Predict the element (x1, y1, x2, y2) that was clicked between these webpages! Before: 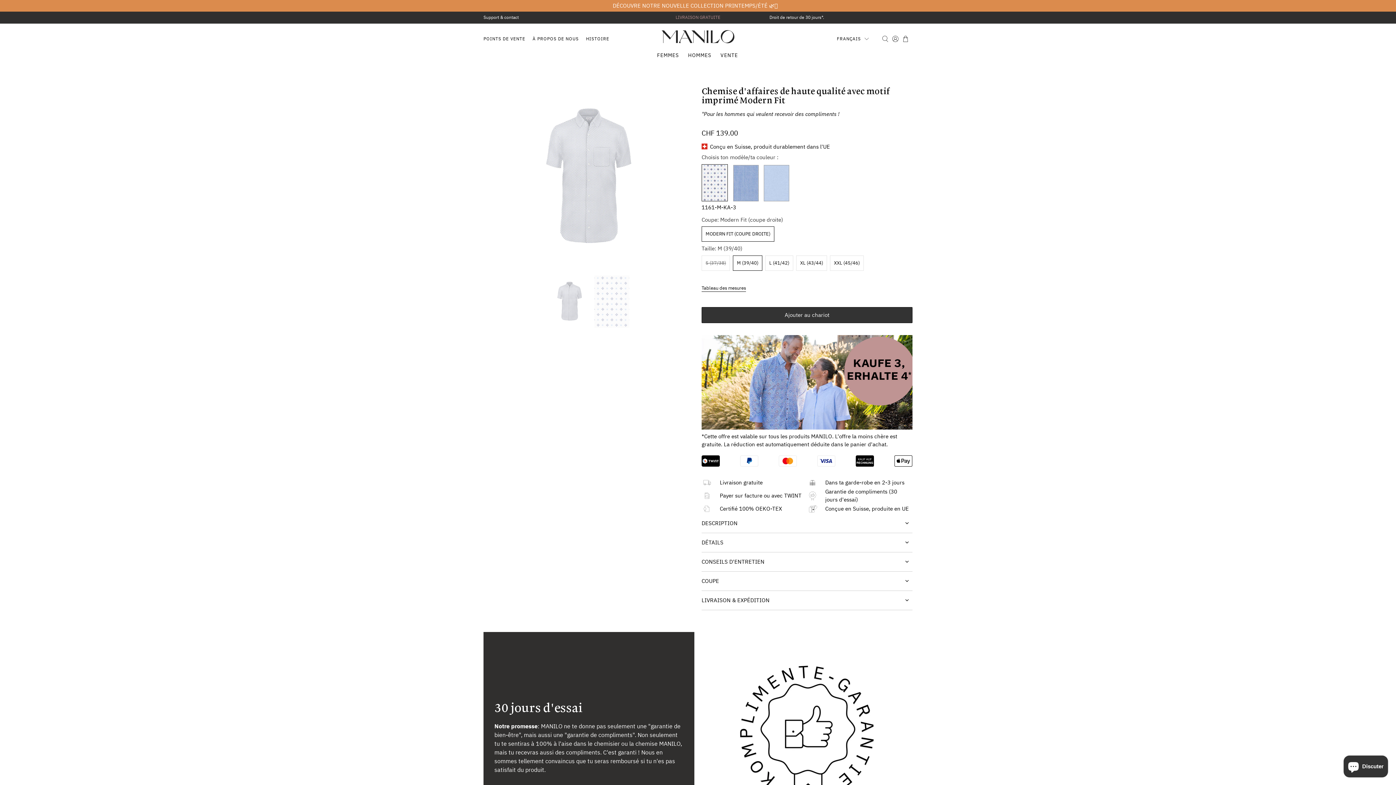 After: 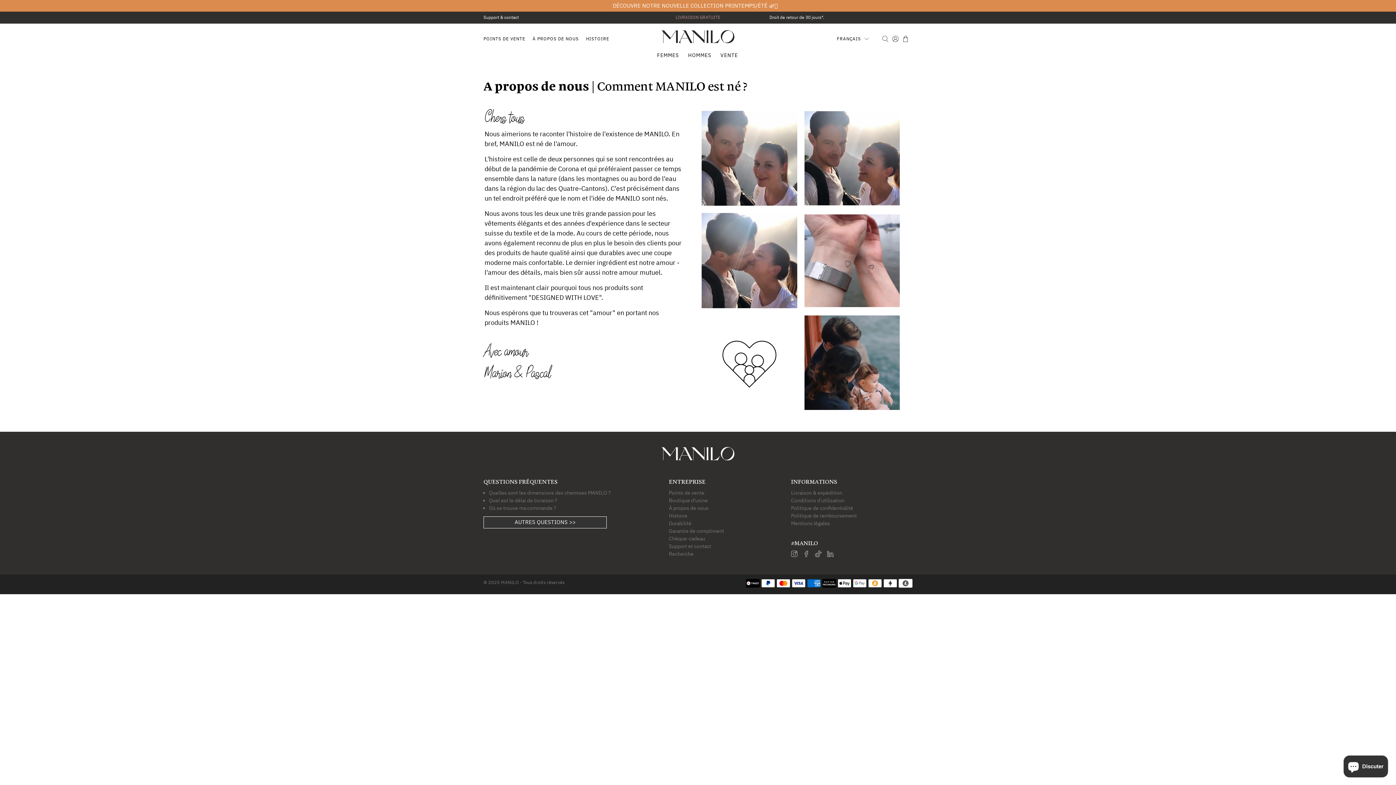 Action: bbox: (529, 30, 582, 58) label: À PROPOS DE NOUS